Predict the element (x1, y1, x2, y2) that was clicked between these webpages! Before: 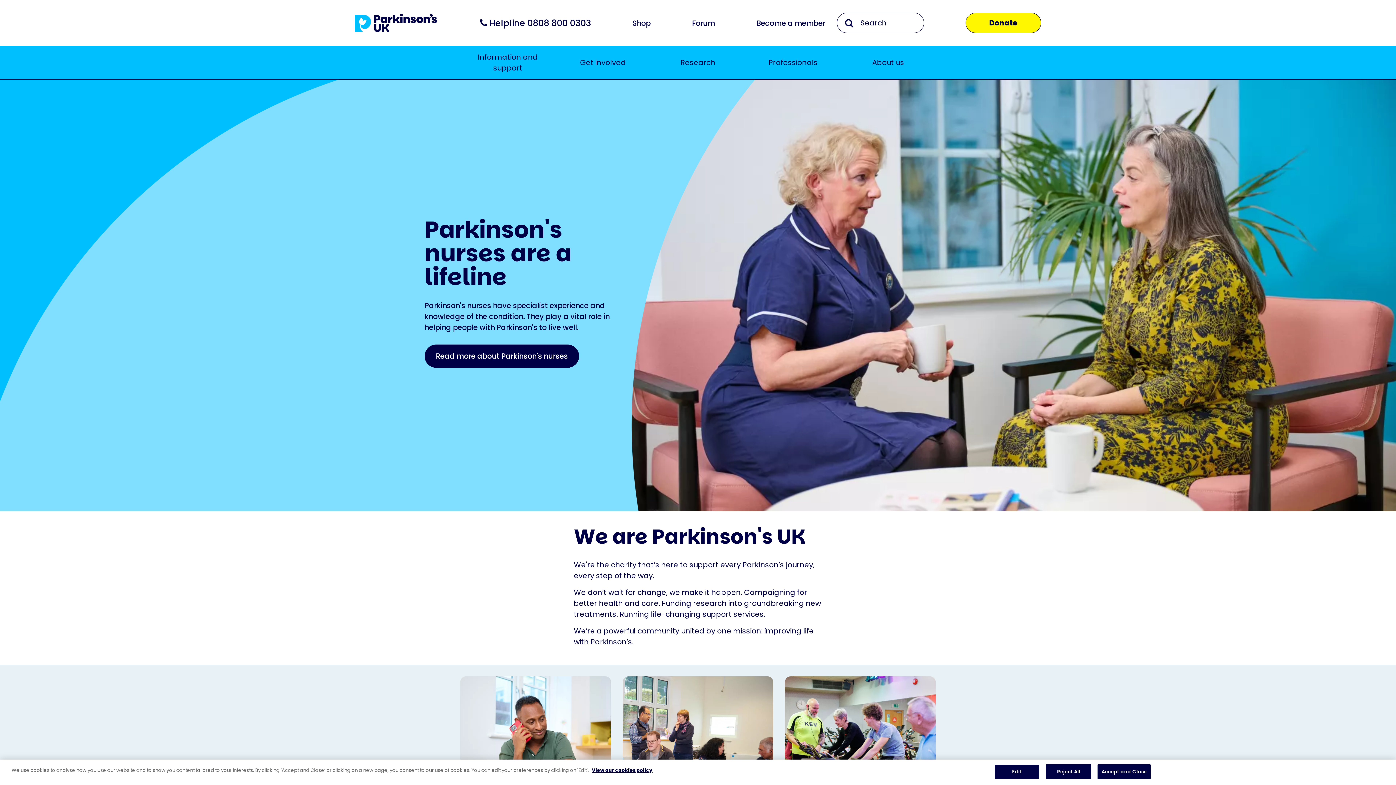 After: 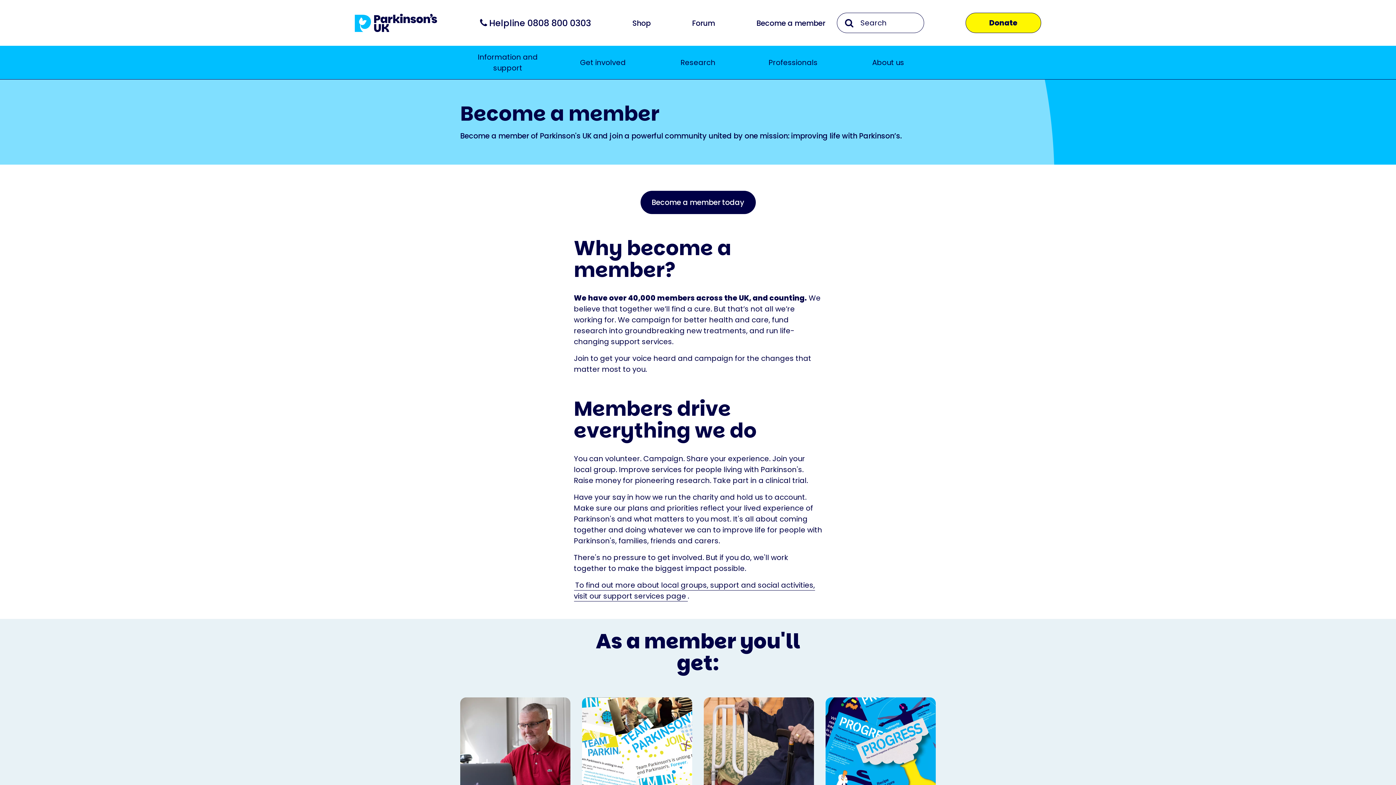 Action: label: Become a member bbox: (756, 17, 825, 28)